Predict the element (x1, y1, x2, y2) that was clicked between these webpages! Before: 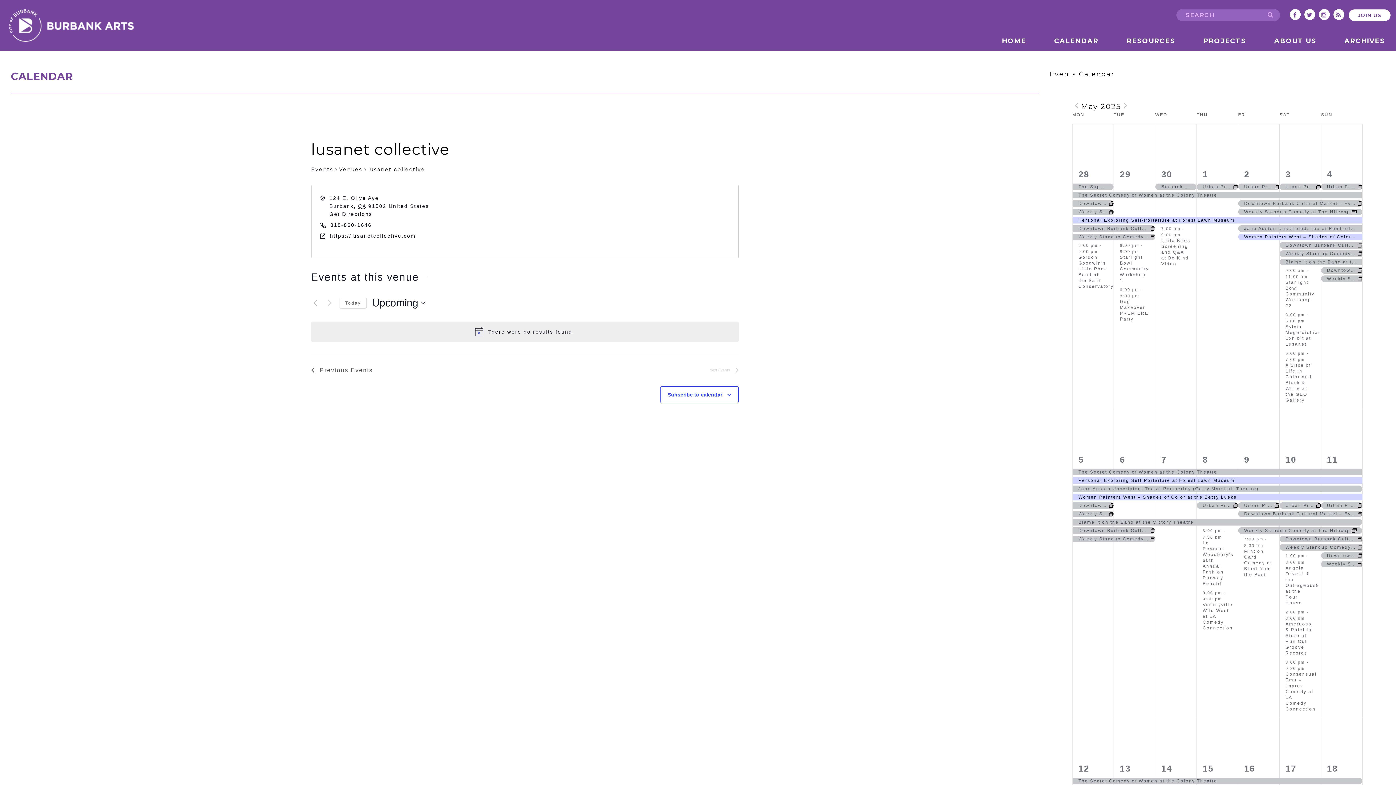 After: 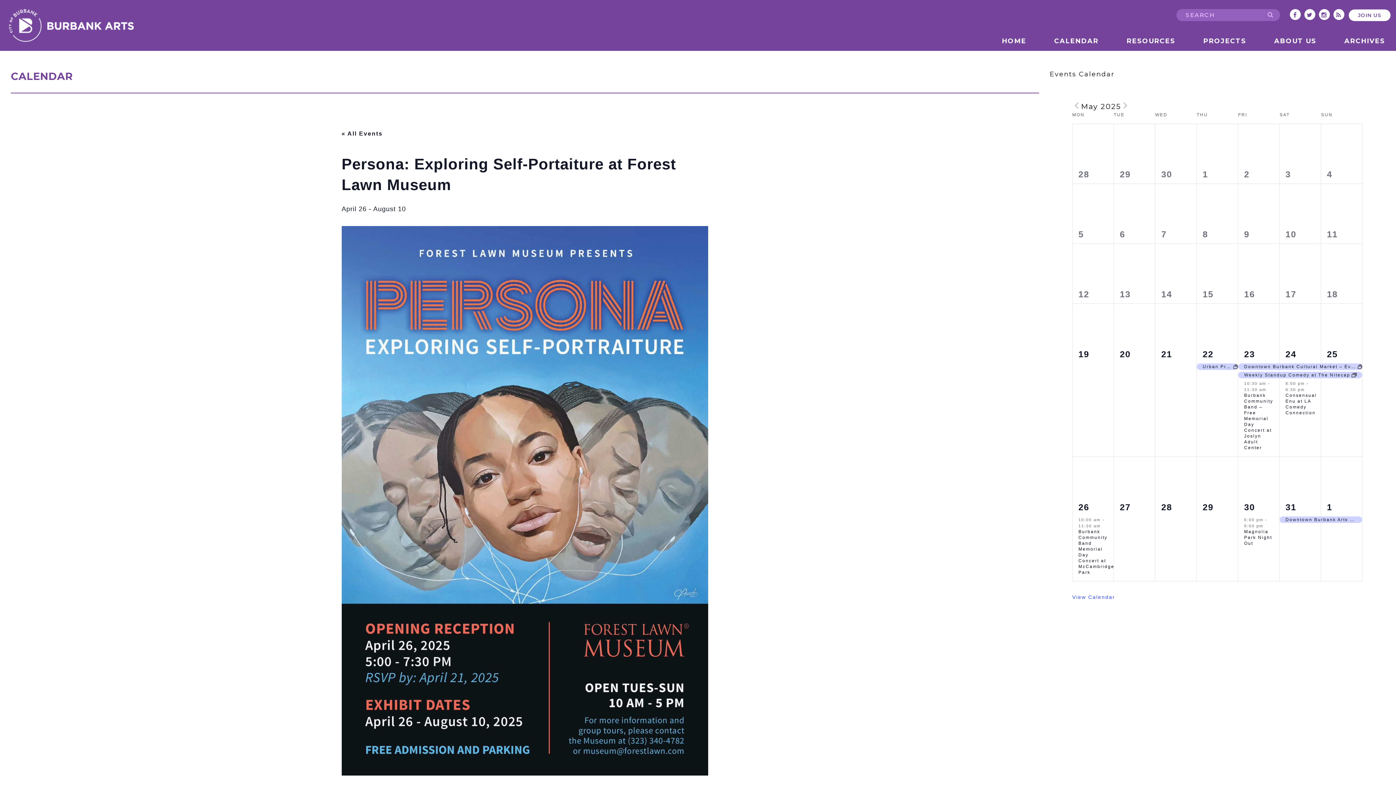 Action: bbox: (1238, 477, 1279, 484) label: Persona: Exploring Self-Portaiture at Forest Lawn Museum